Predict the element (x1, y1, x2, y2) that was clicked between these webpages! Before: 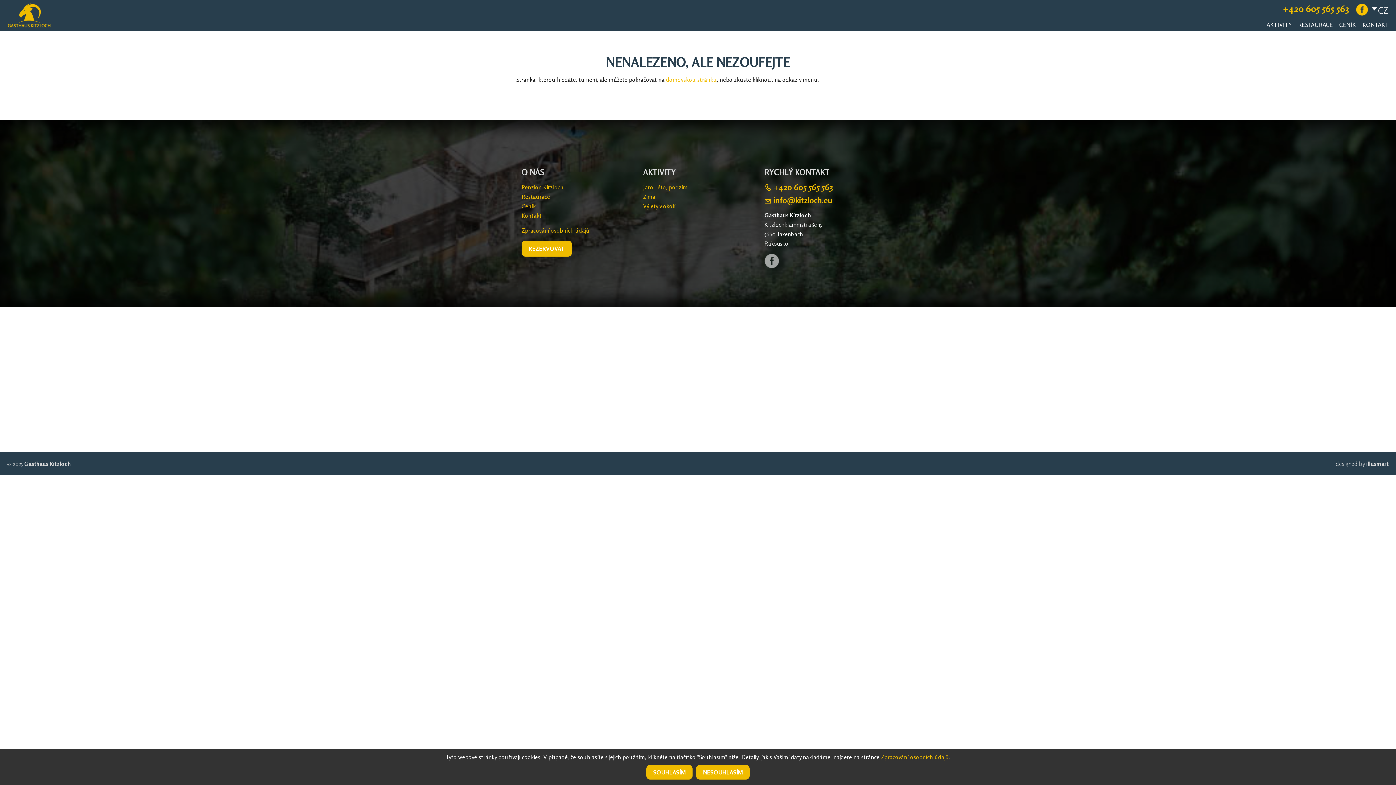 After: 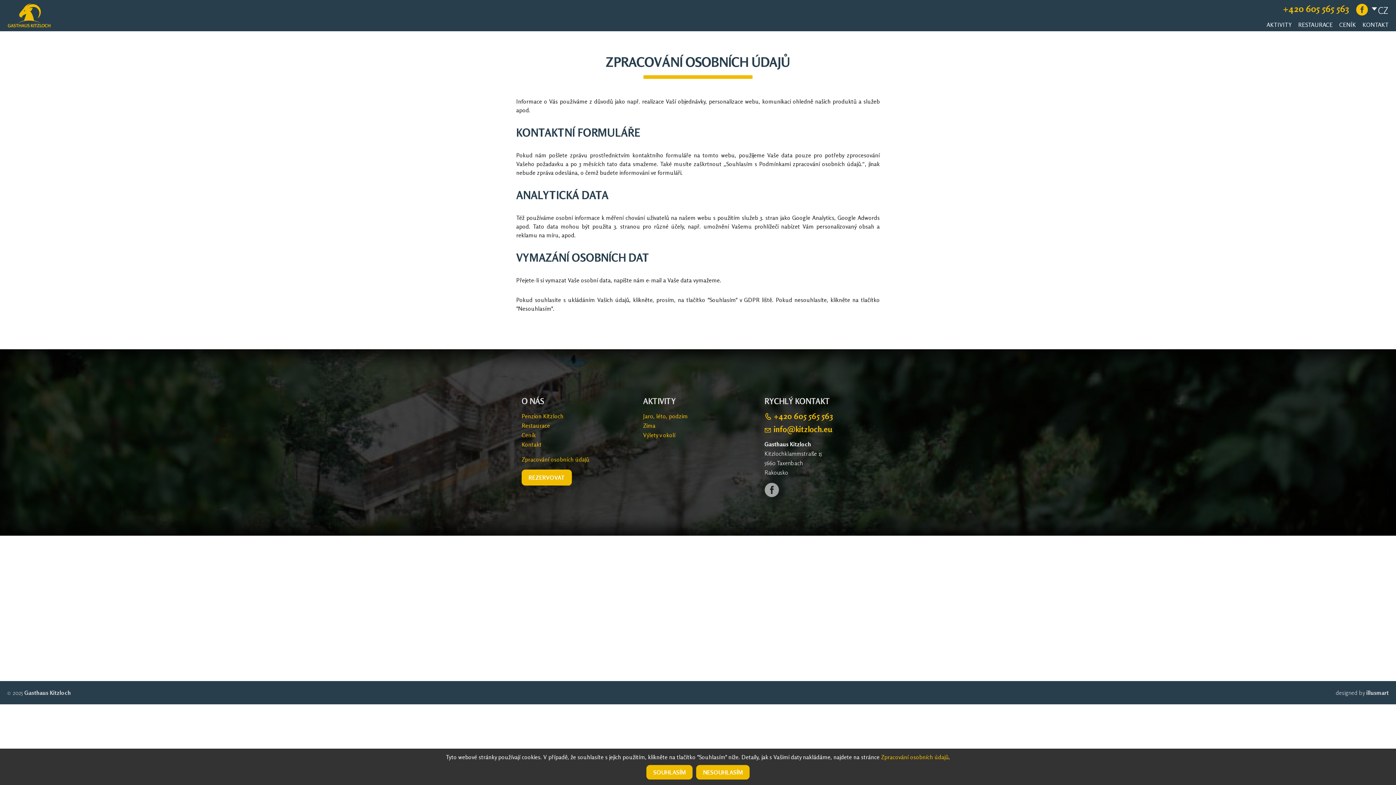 Action: bbox: (521, 226, 589, 234) label: Zpracování osobních údajů